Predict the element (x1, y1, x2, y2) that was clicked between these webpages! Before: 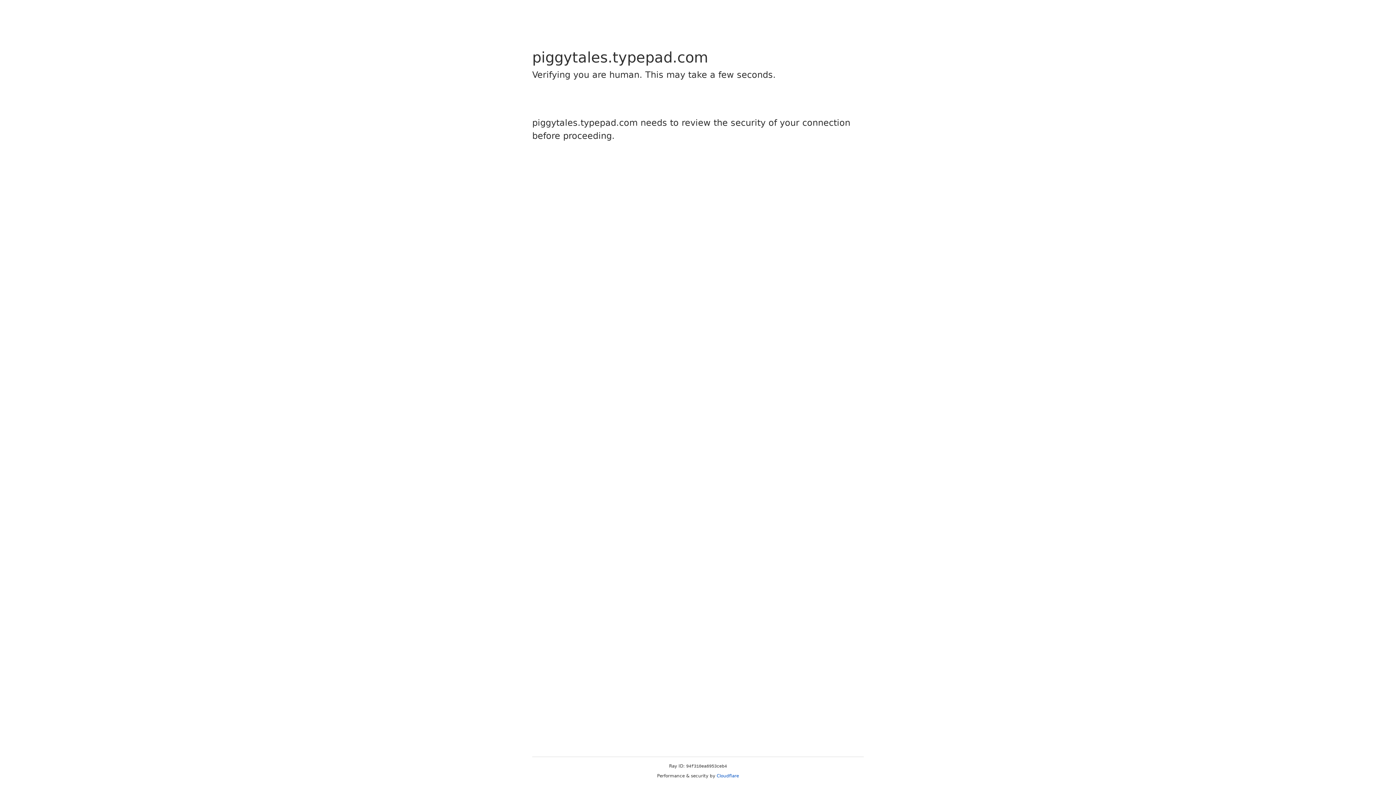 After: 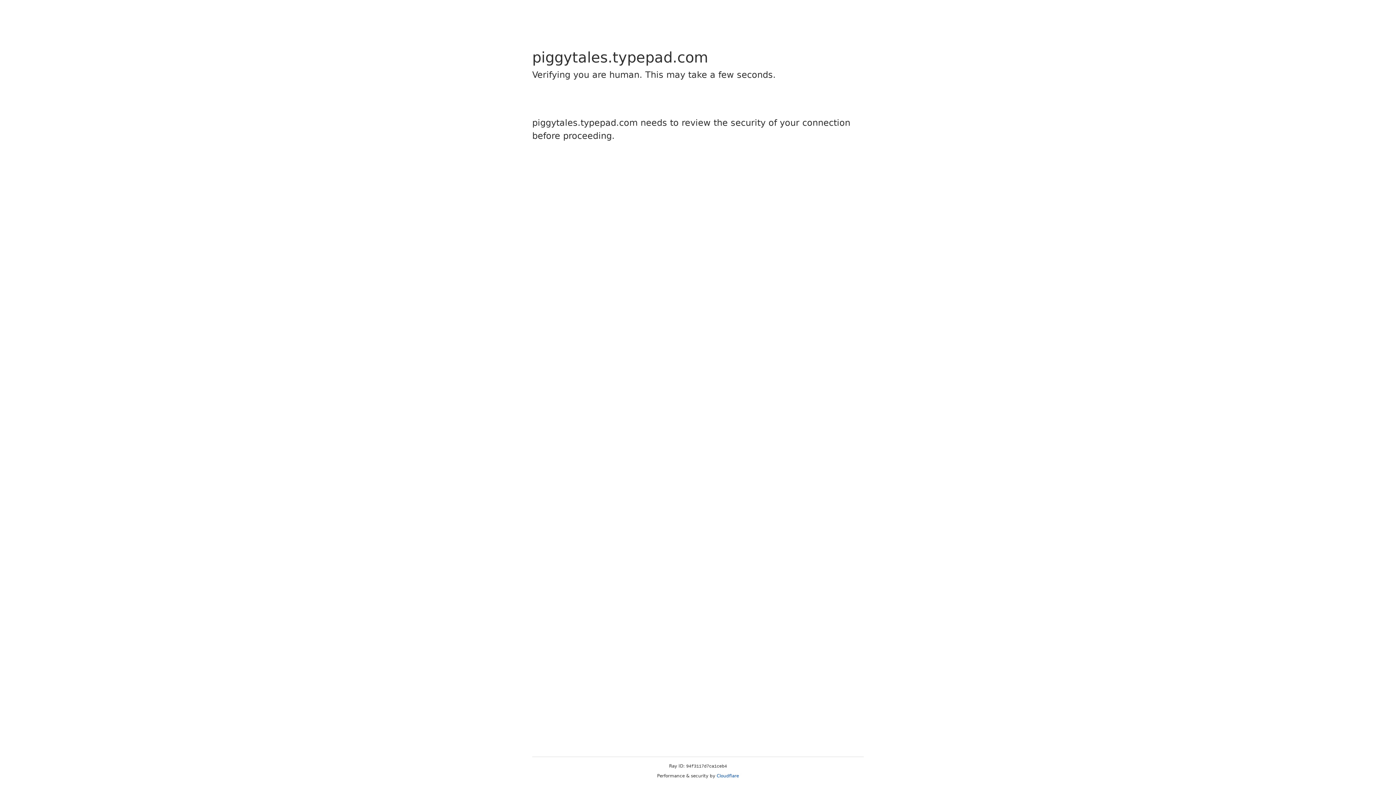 Action: bbox: (716, 773, 739, 778) label: Cloudflare